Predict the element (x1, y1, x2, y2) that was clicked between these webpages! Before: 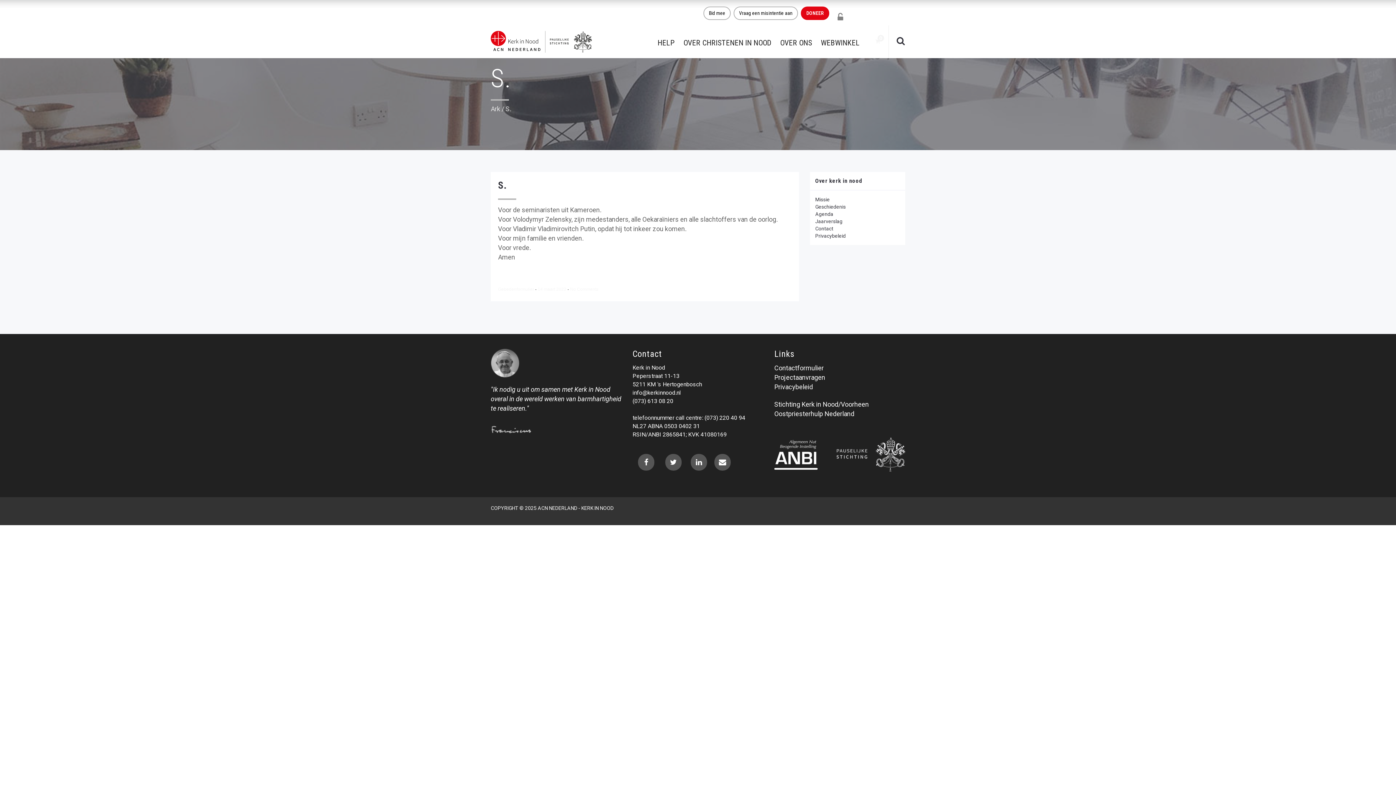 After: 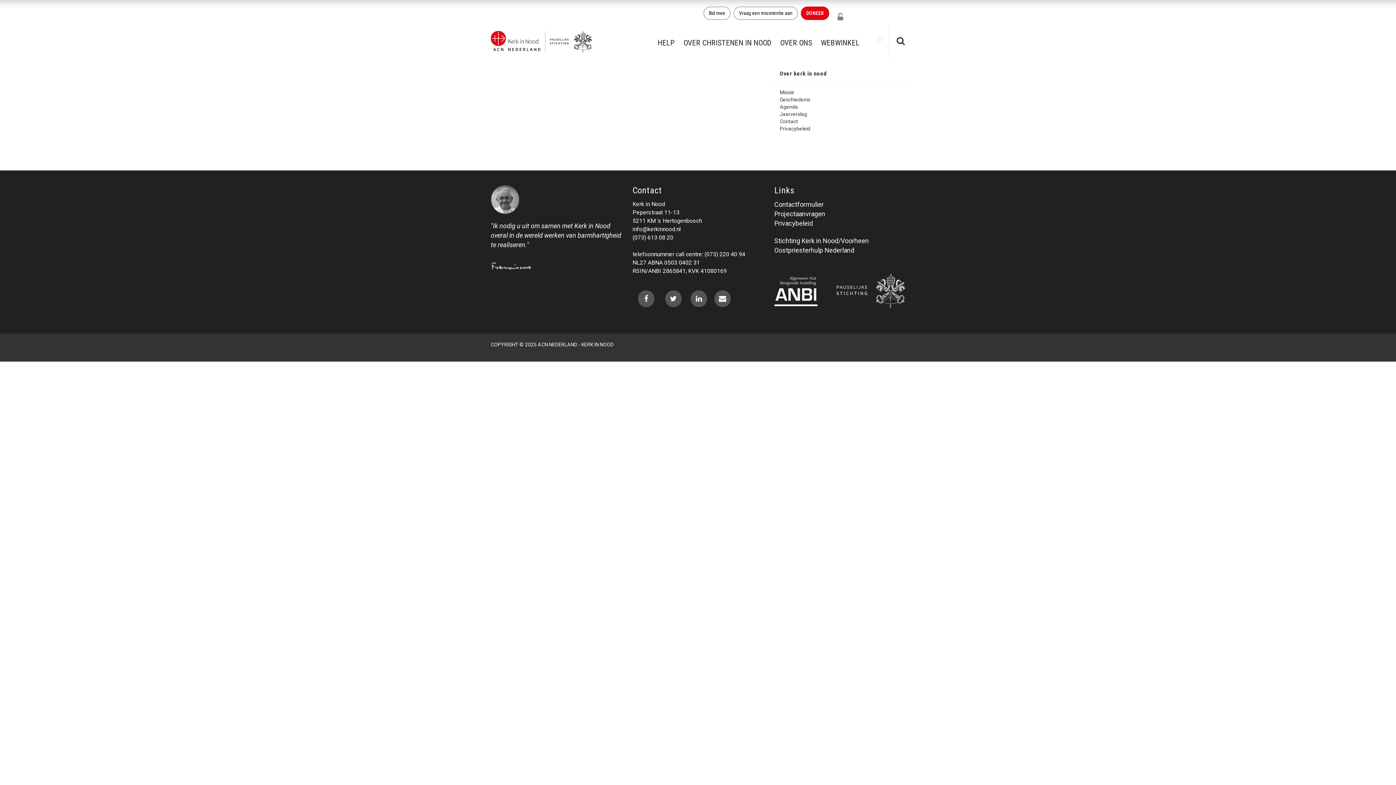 Action: label: Gebedenformulier  bbox: (498, 286, 535, 292)